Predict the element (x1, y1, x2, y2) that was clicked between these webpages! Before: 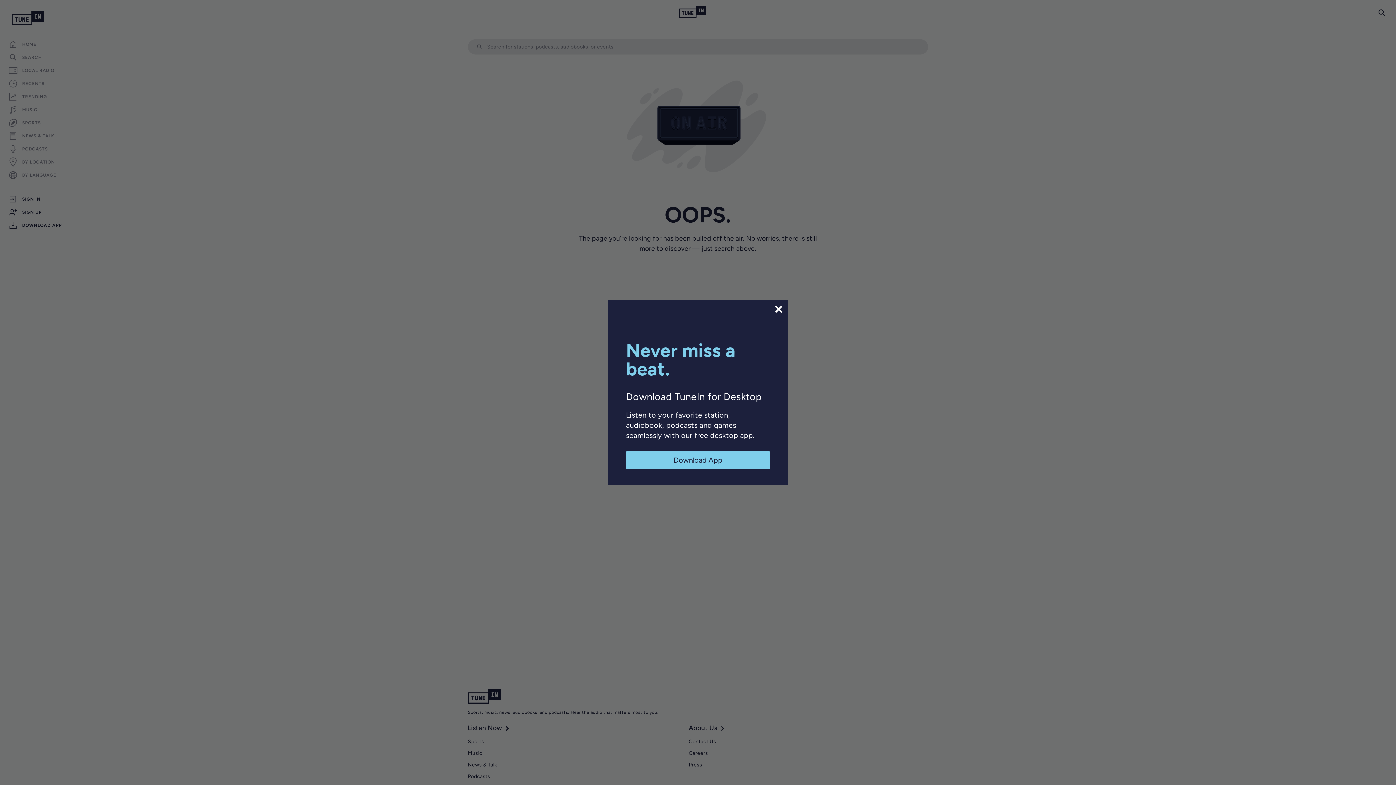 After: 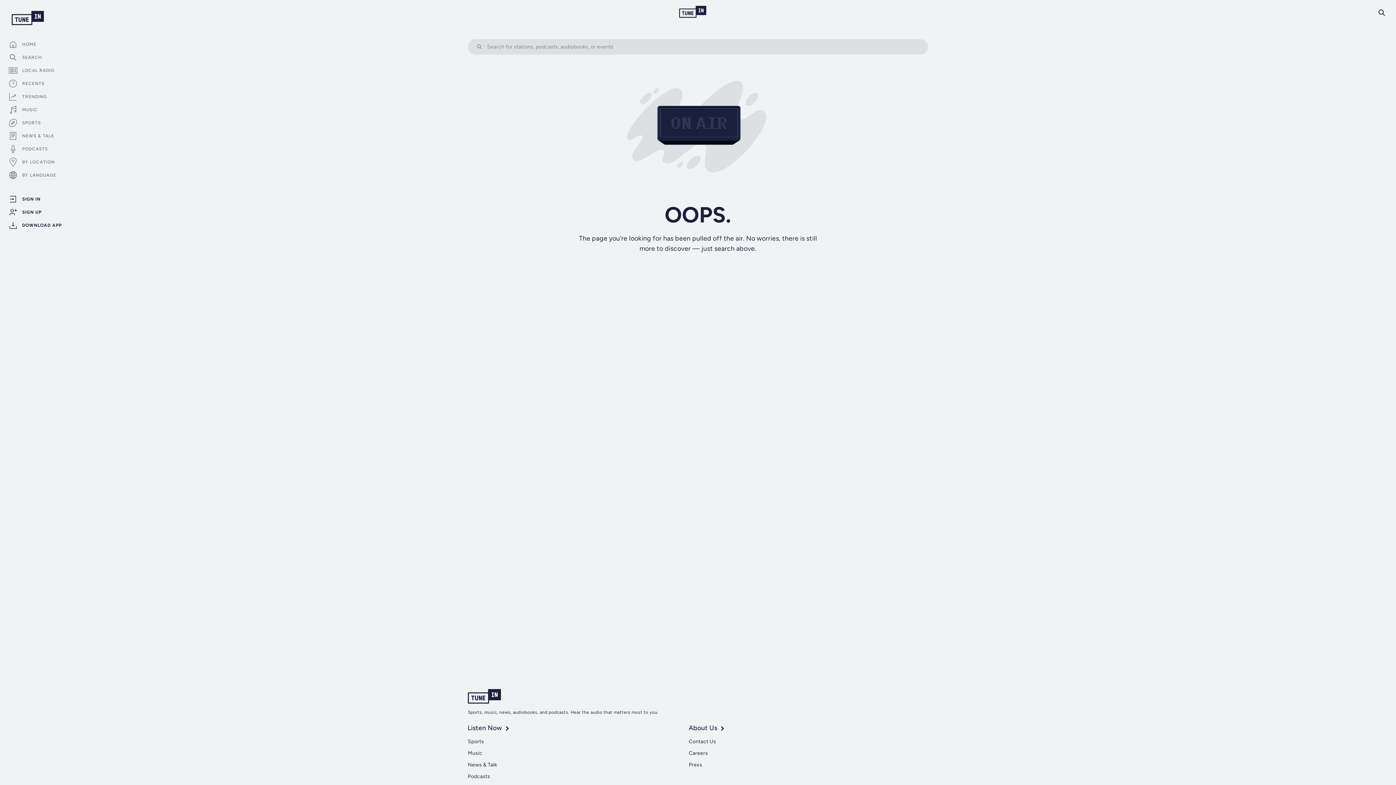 Action: bbox: (773, 304, 784, 314)